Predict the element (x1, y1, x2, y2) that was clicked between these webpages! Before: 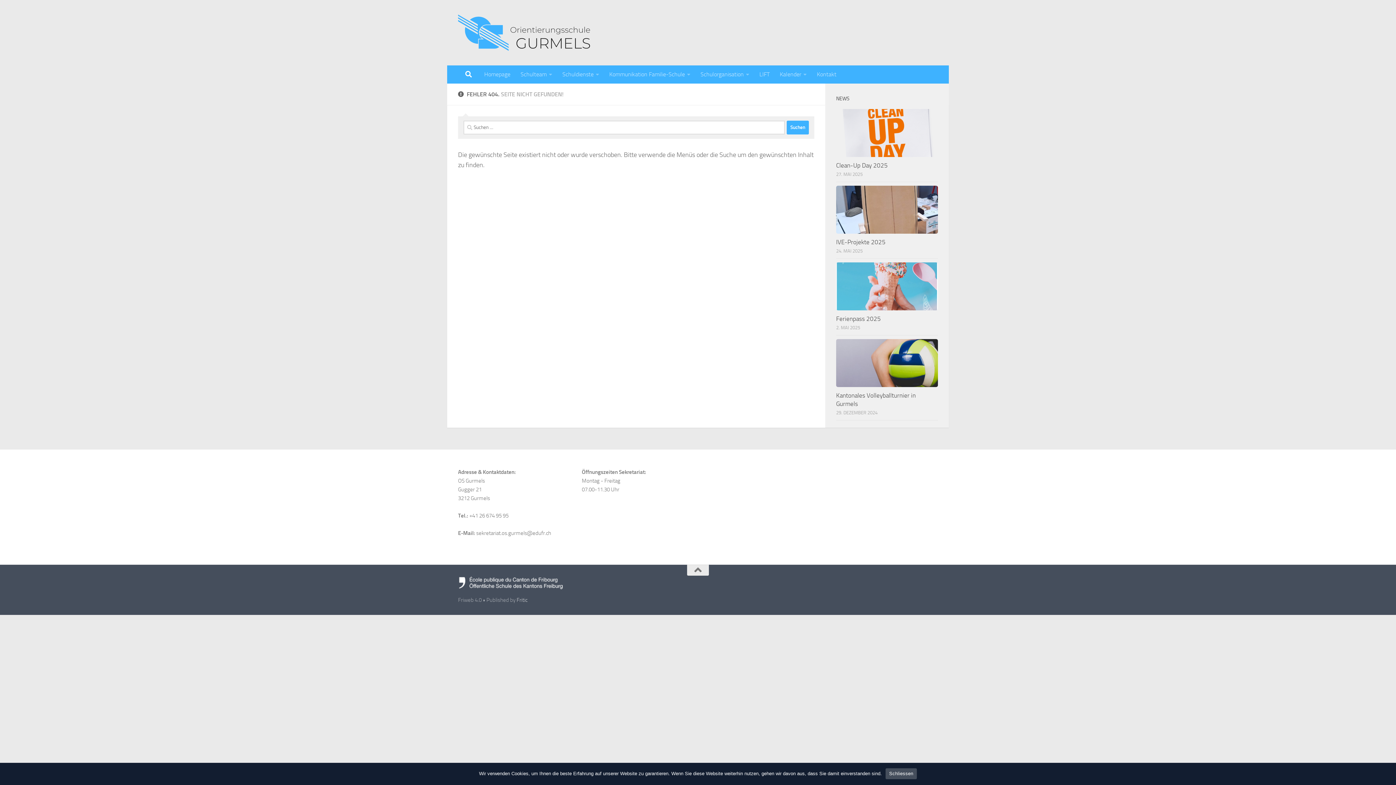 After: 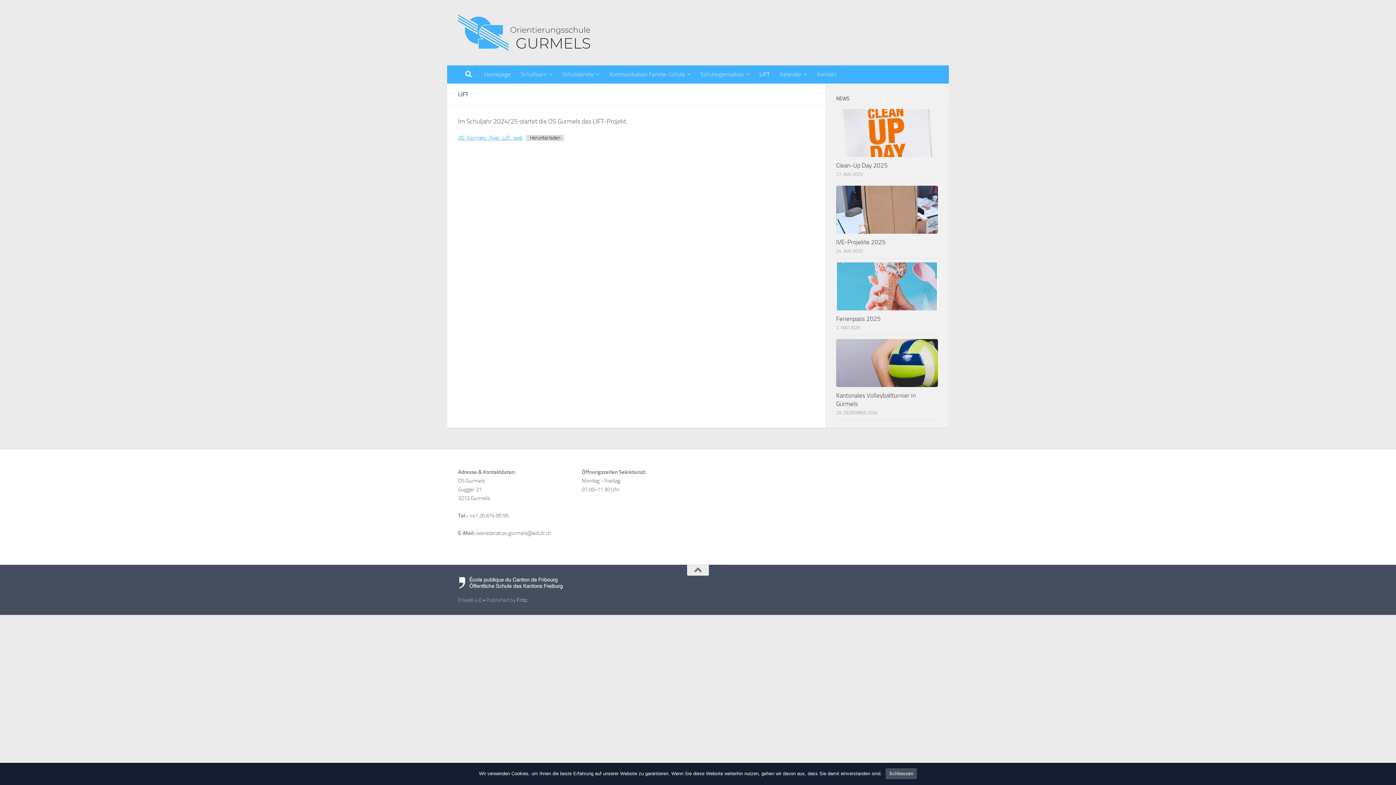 Action: label: LIFT bbox: (754, 65, 774, 83)